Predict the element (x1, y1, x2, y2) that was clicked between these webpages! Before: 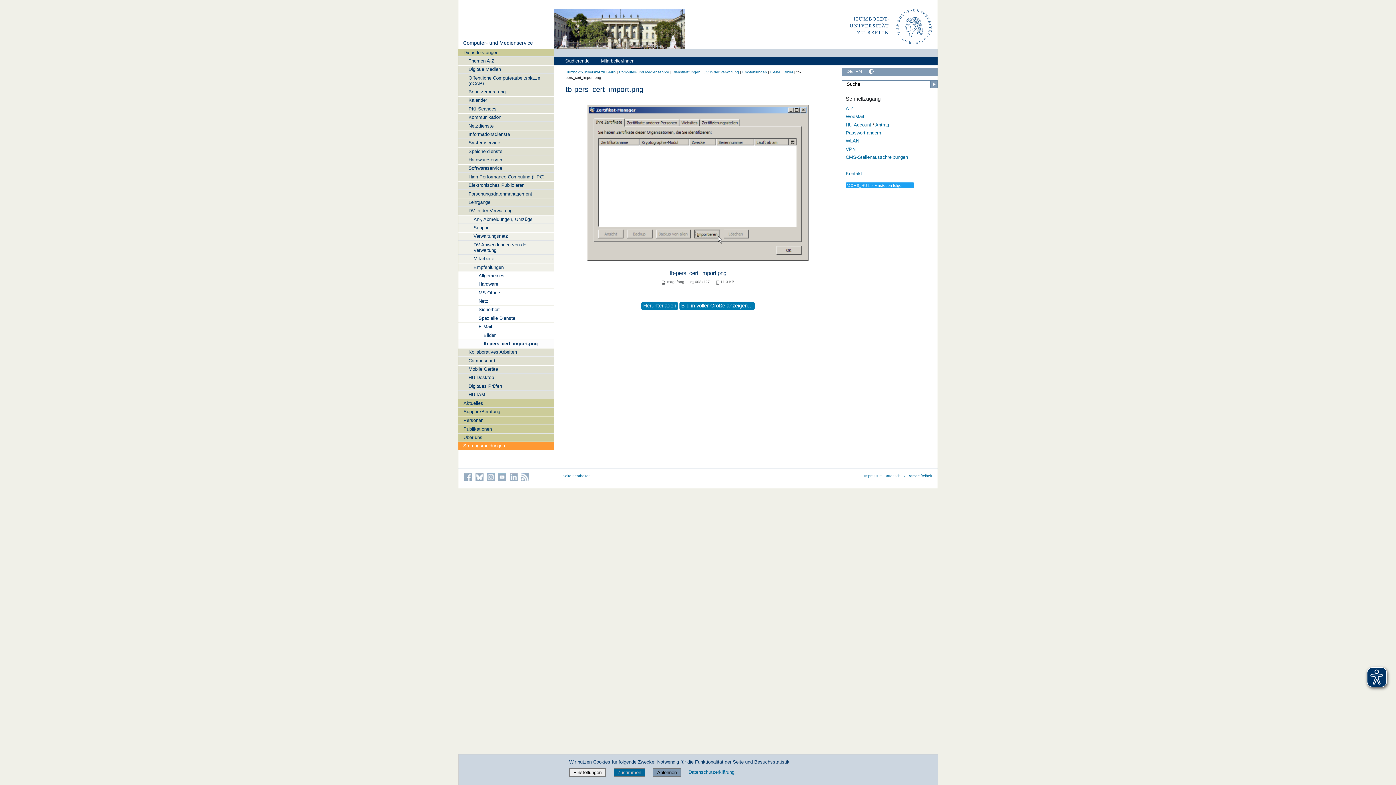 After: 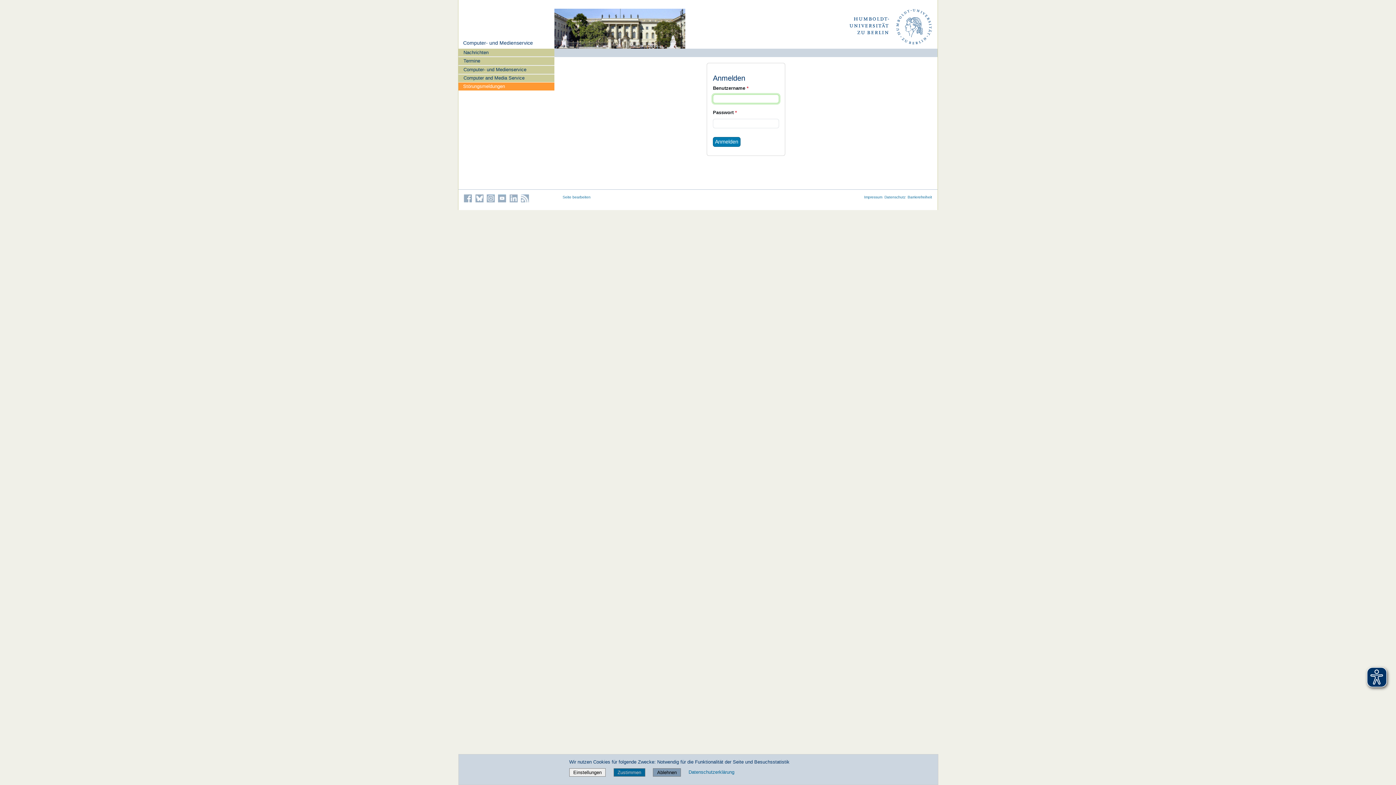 Action: label: E-Mail bbox: (770, 70, 780, 74)